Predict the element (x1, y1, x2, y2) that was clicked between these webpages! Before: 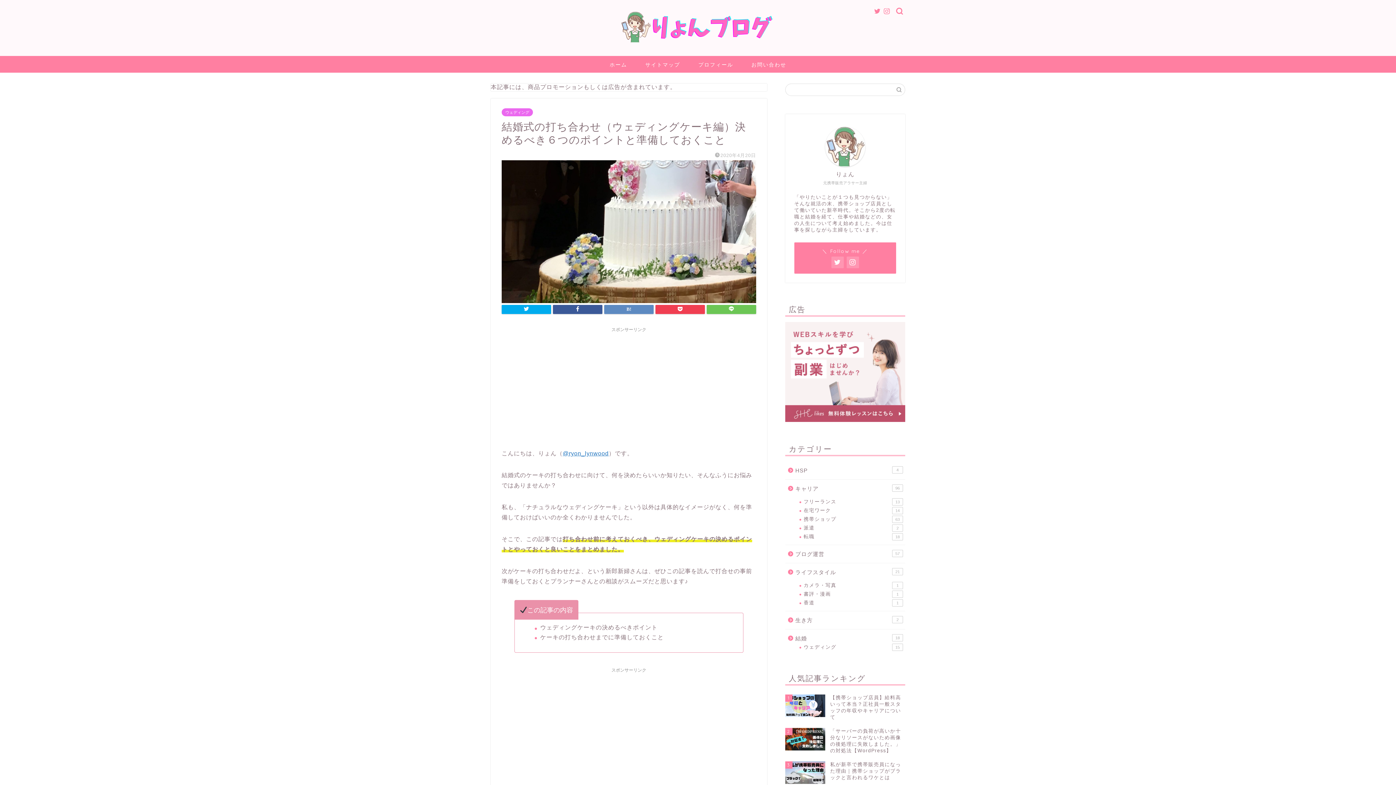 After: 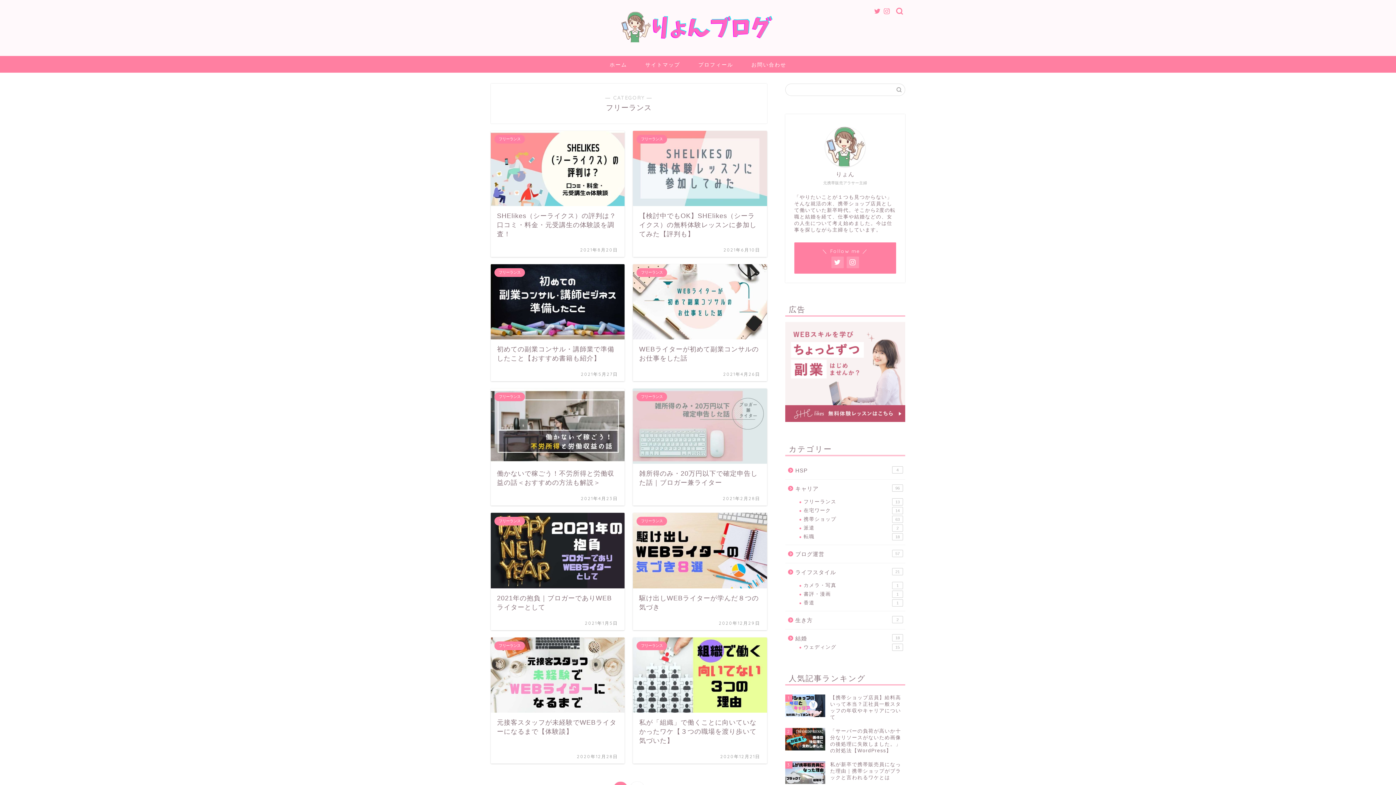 Action: bbox: (794, 497, 904, 506) label: フリーランス
13